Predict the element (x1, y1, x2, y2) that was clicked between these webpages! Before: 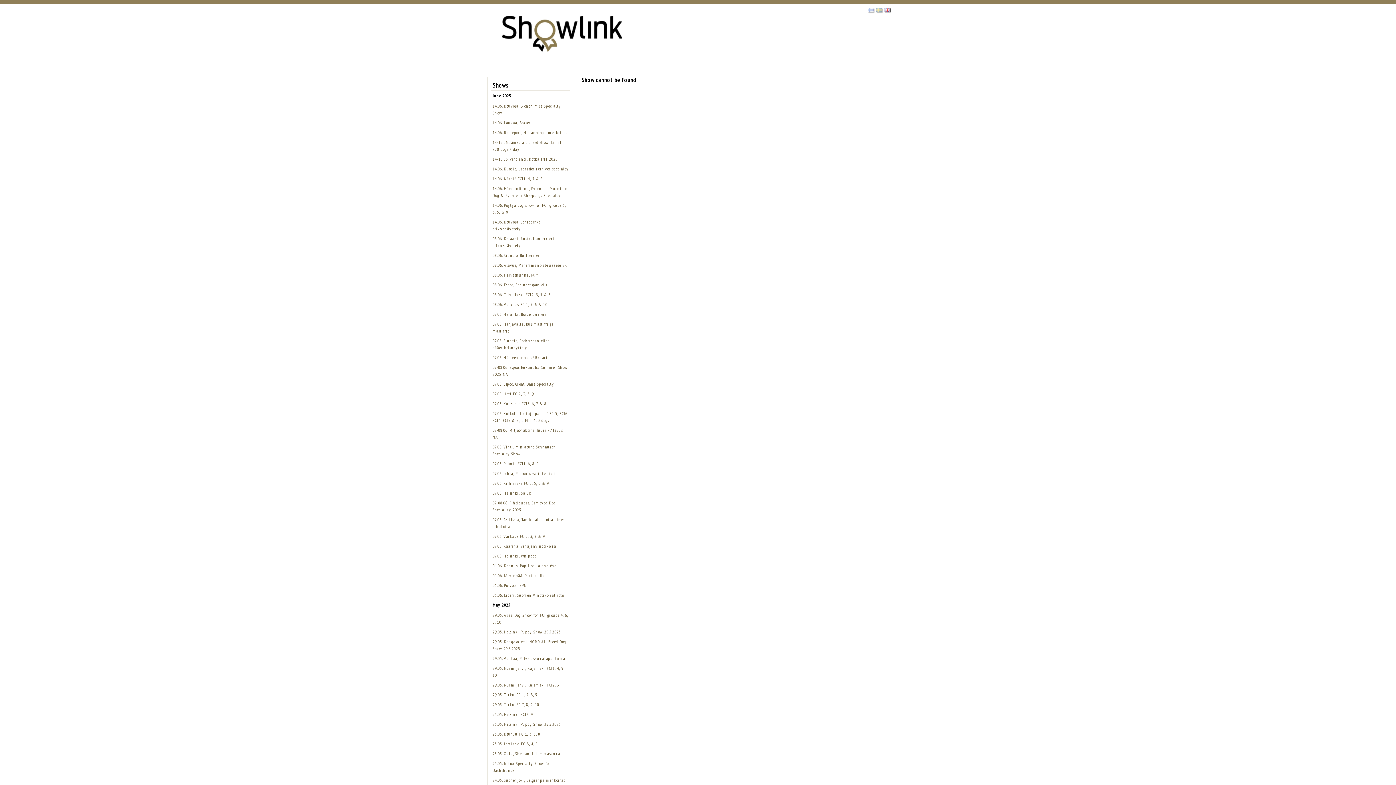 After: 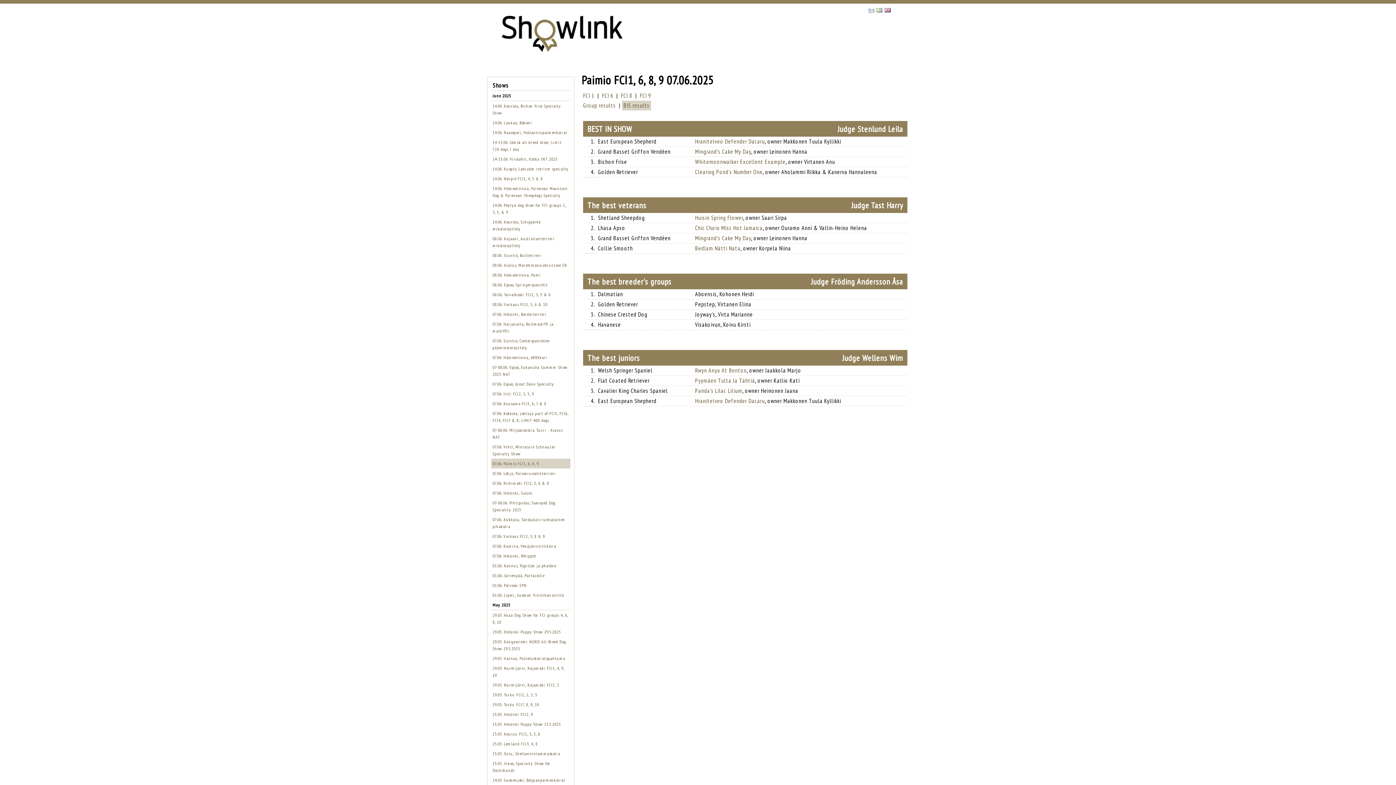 Action: label: 07.06. Paimio FCI1, 6, 8, 9 bbox: (492, 461, 538, 466)